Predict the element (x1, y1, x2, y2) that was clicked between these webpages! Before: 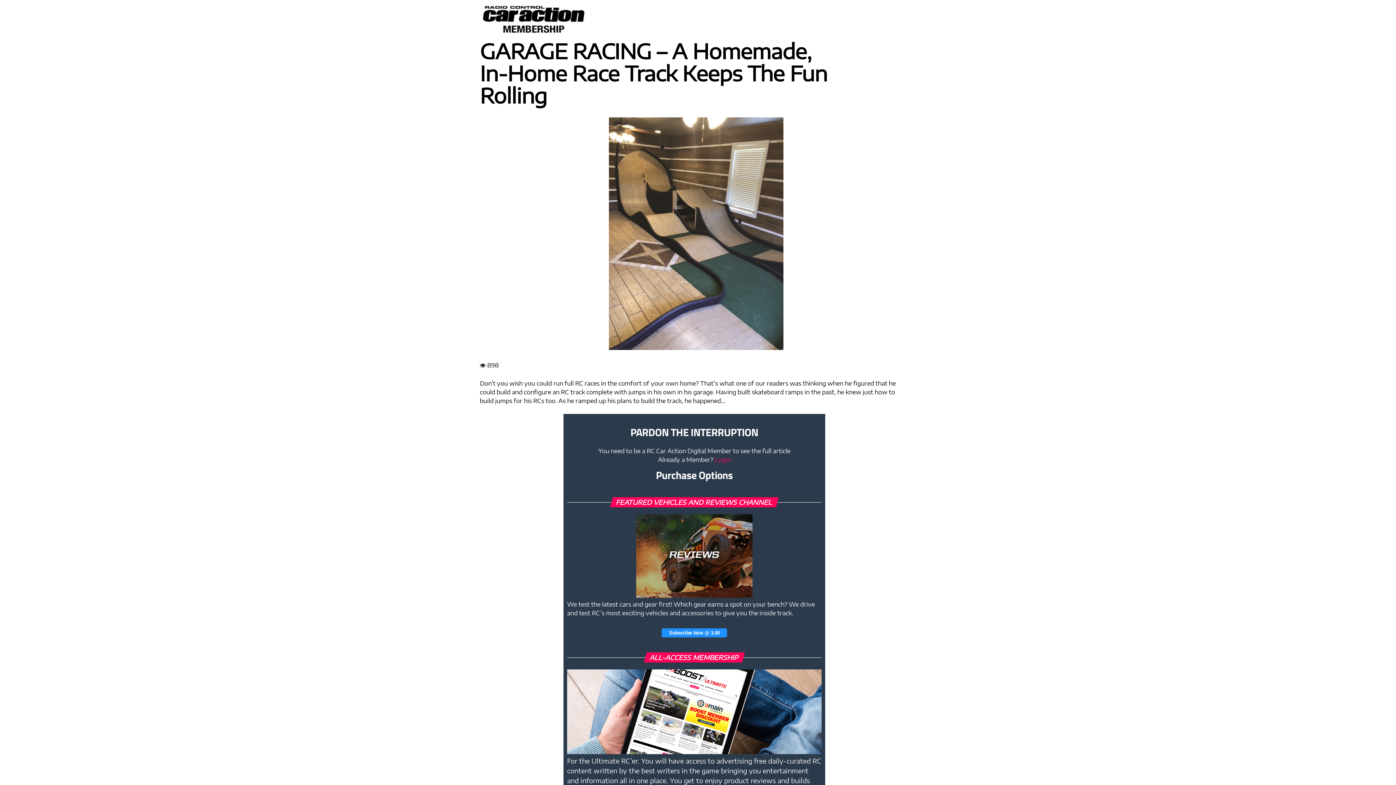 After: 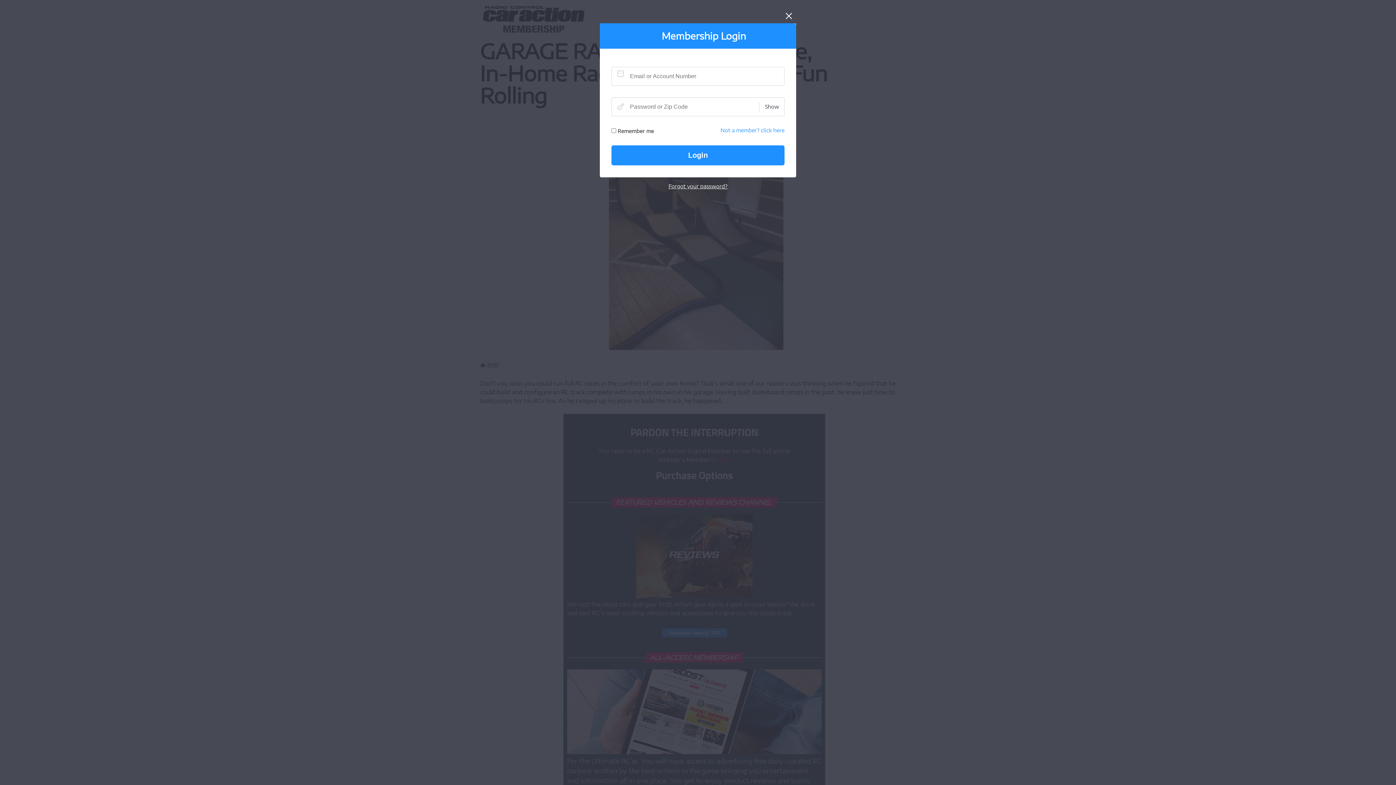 Action: bbox: (714, 456, 730, 463) label: Login